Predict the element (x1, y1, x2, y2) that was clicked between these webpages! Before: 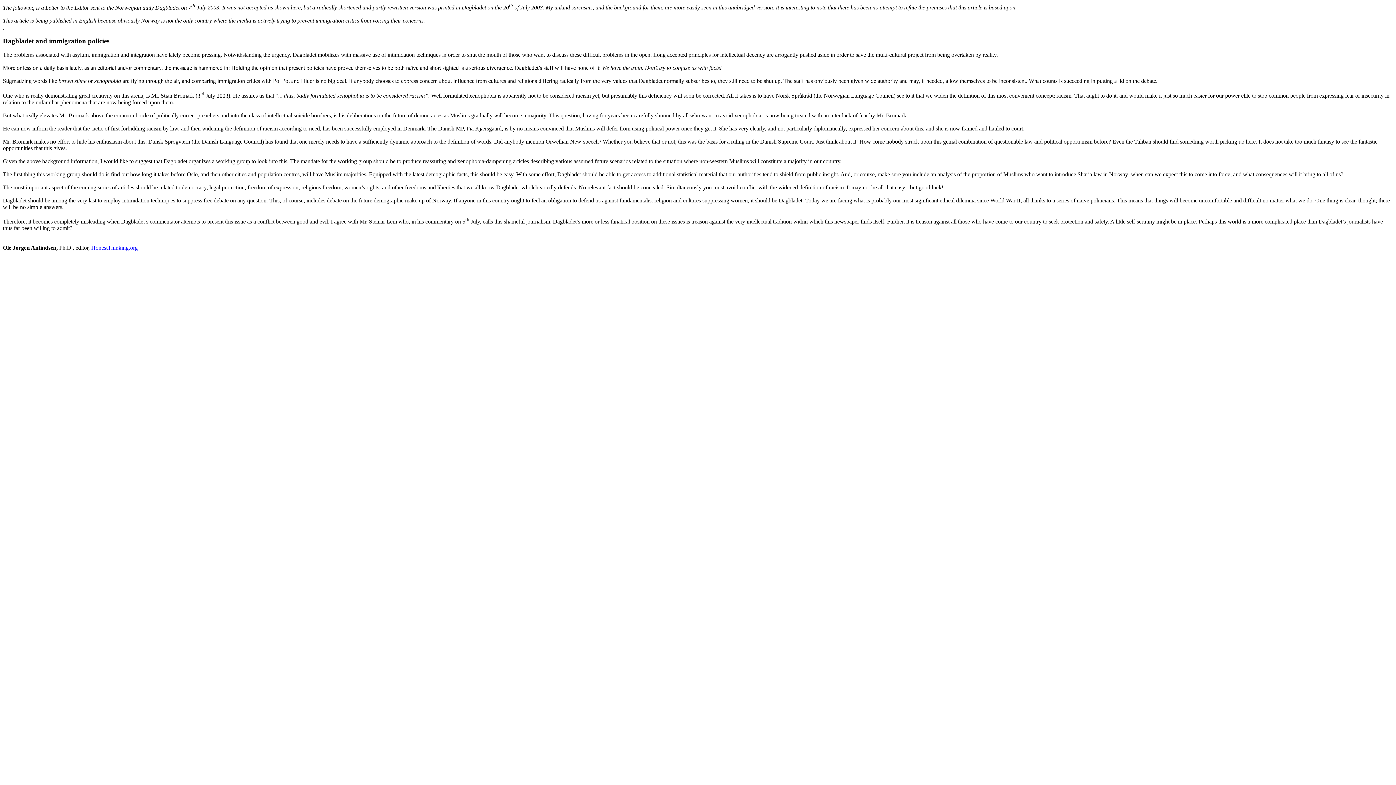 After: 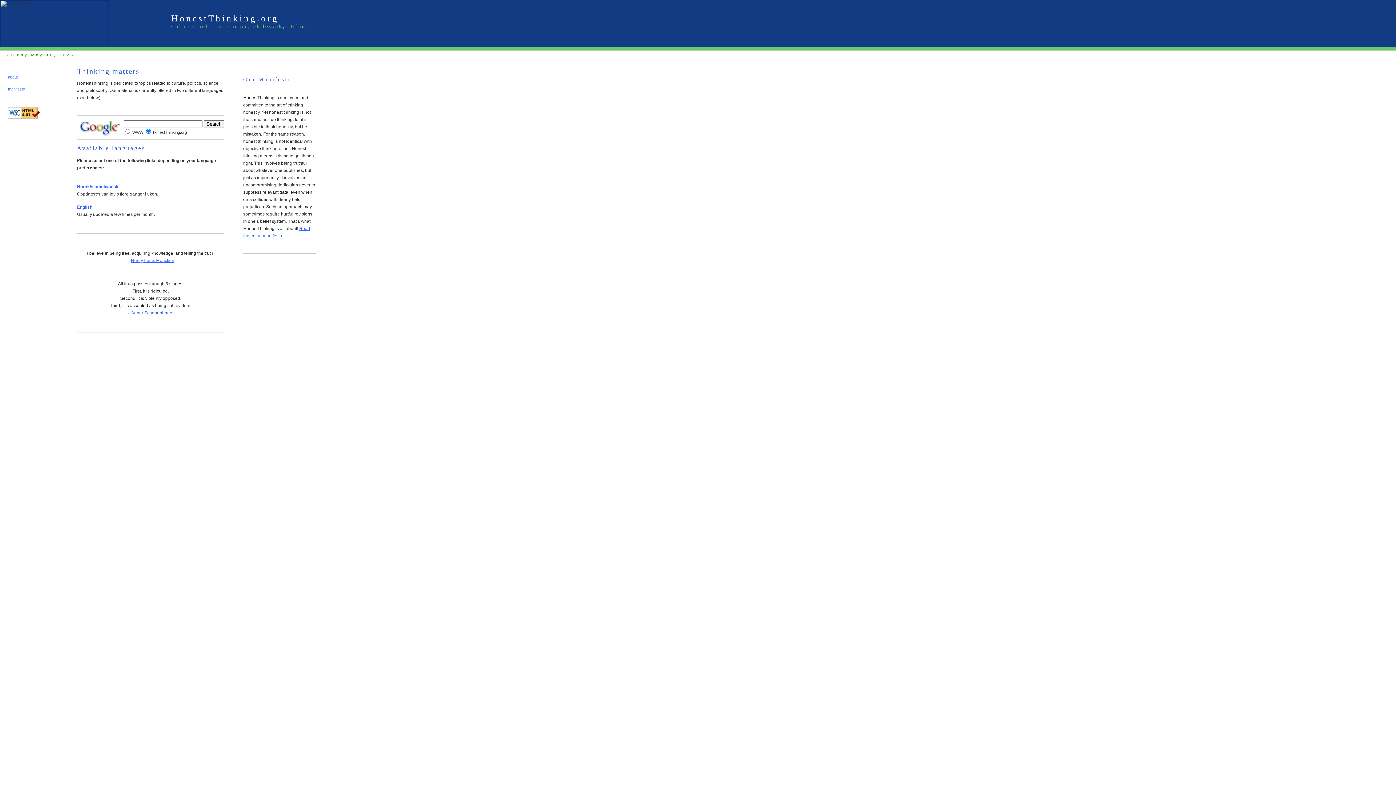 Action: bbox: (91, 244, 137, 250) label: HonestThinking.org